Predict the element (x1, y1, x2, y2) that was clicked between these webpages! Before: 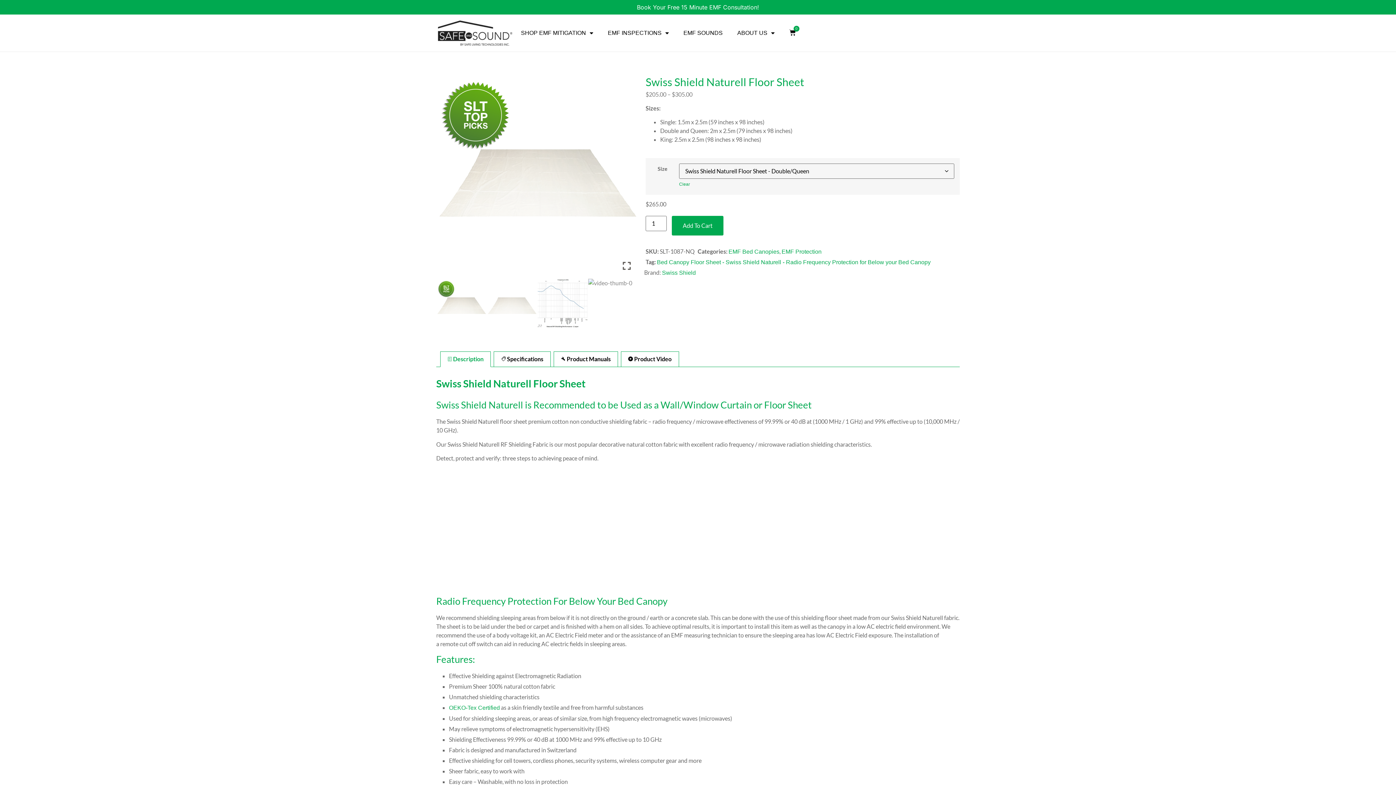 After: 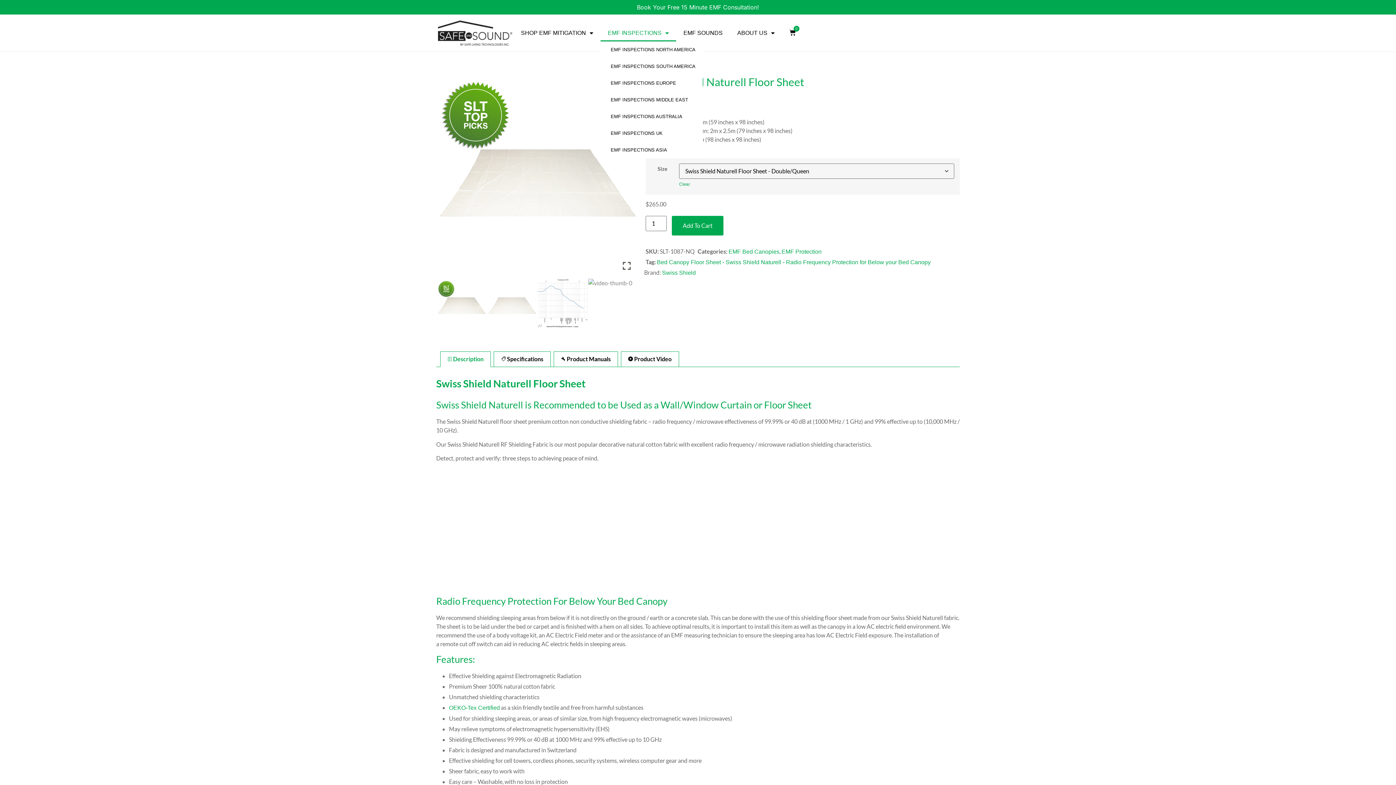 Action: bbox: (600, 24, 676, 41) label: EMF INSPECTIONS